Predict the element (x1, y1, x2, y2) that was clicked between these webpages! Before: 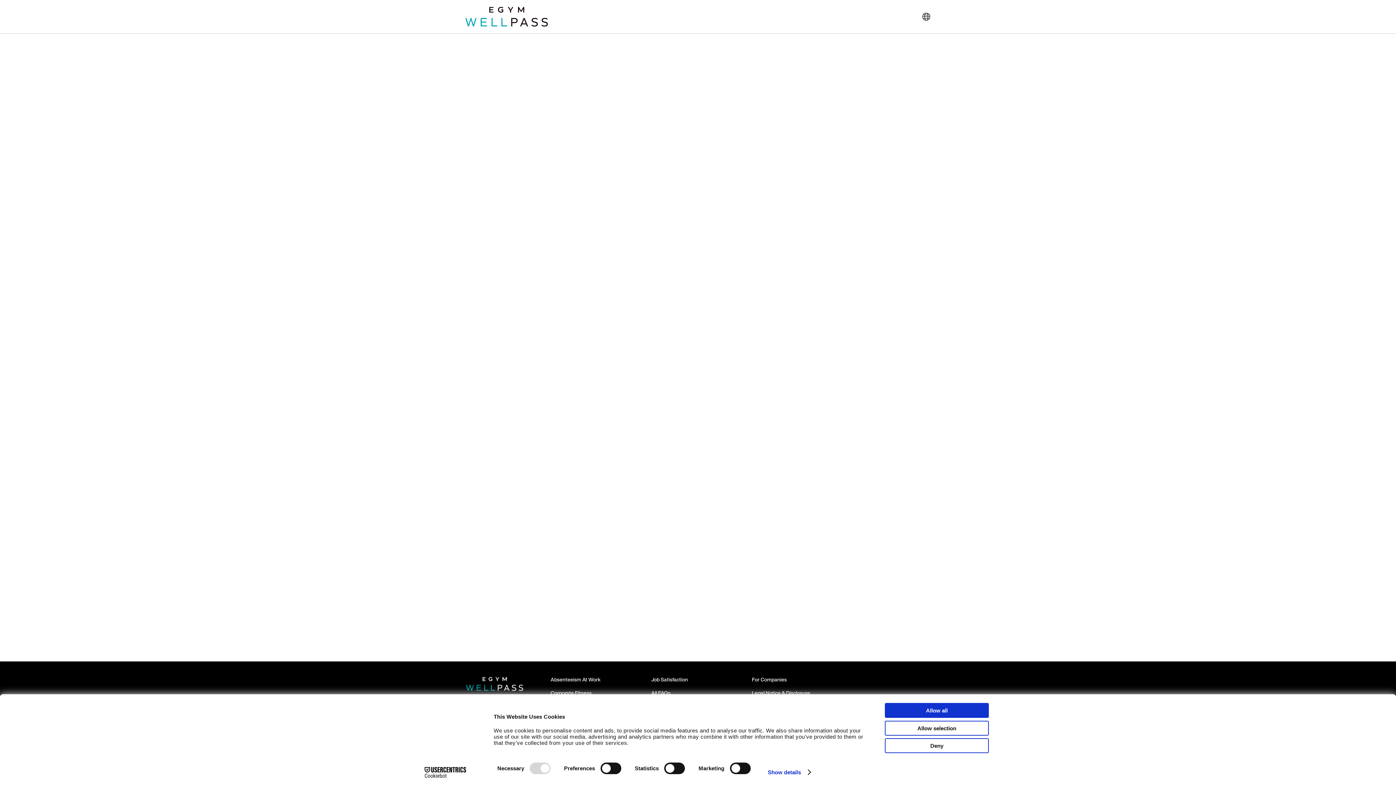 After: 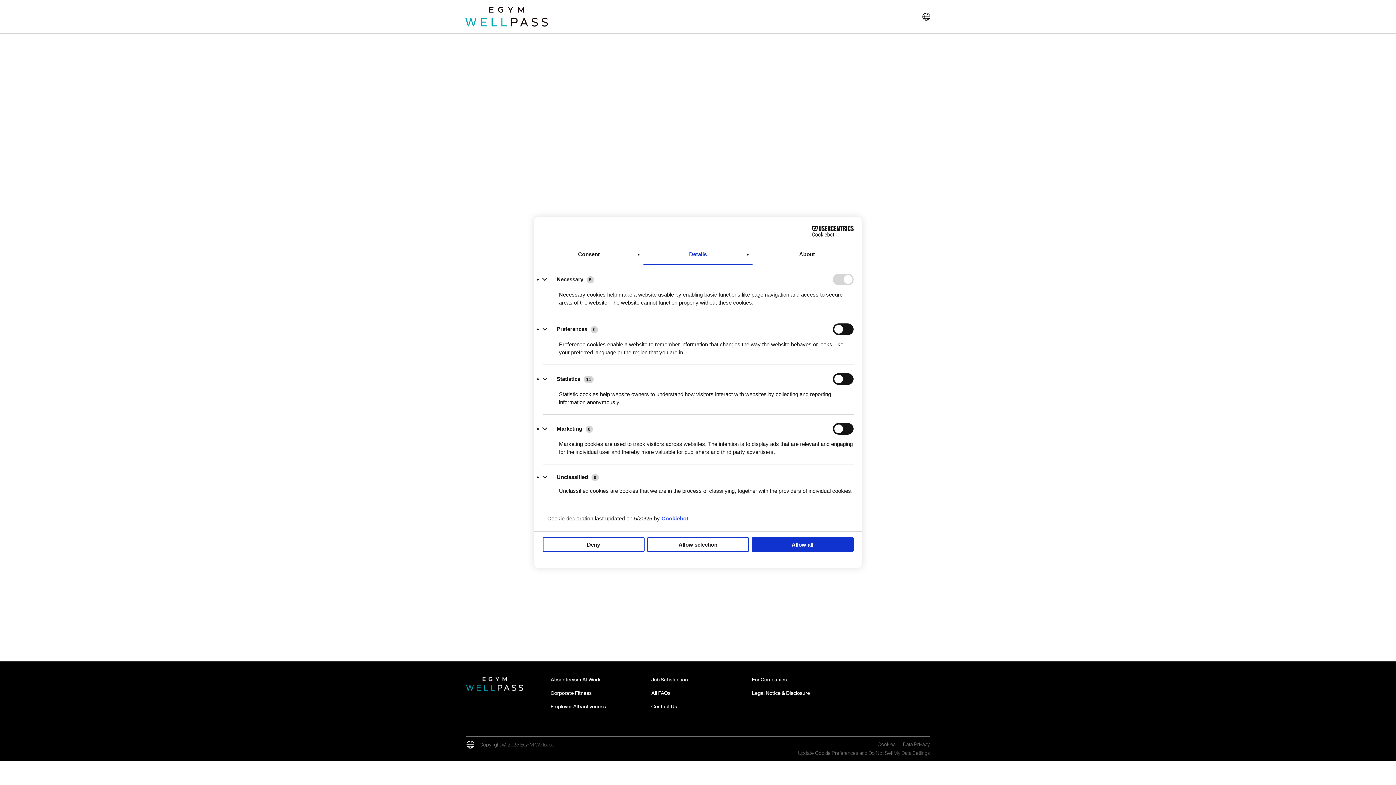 Action: label: Show details bbox: (768, 767, 810, 778)